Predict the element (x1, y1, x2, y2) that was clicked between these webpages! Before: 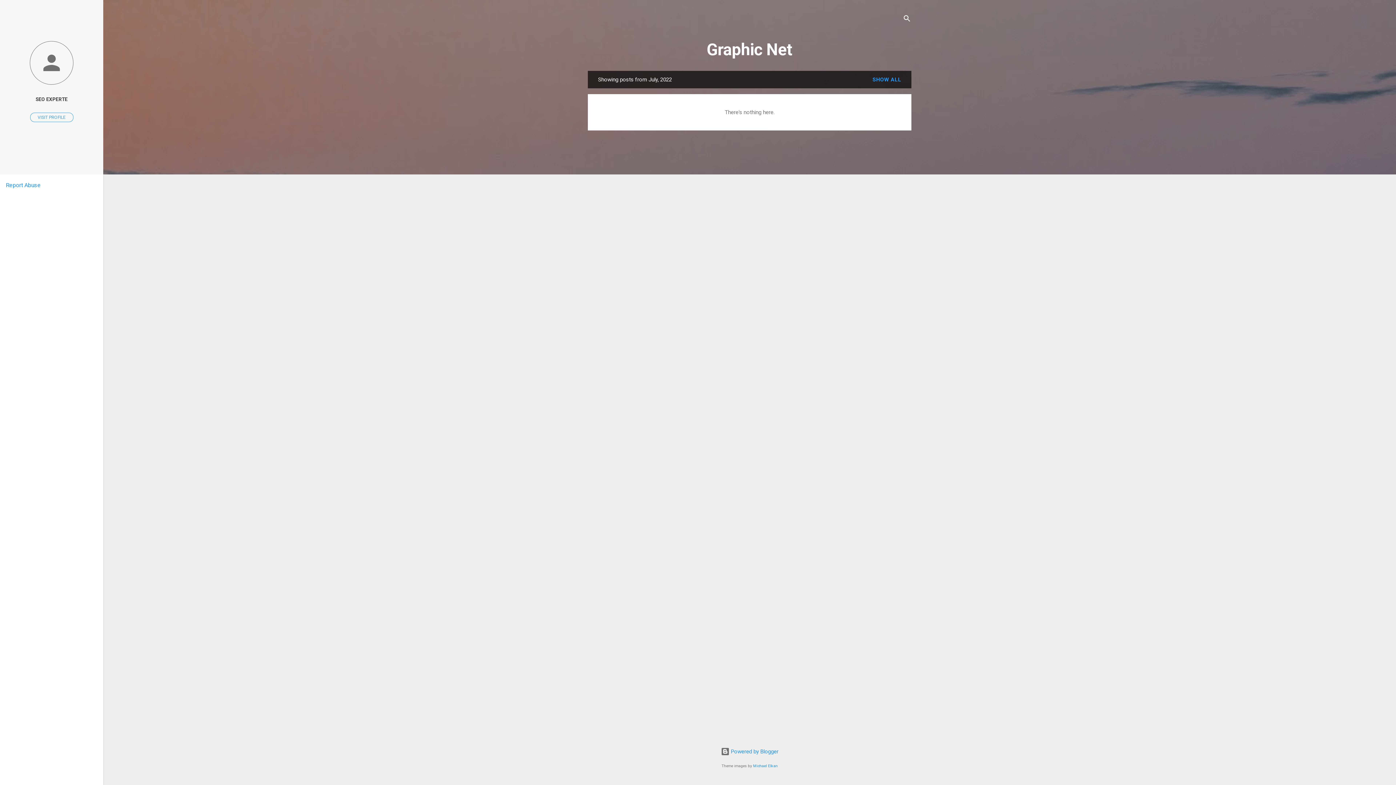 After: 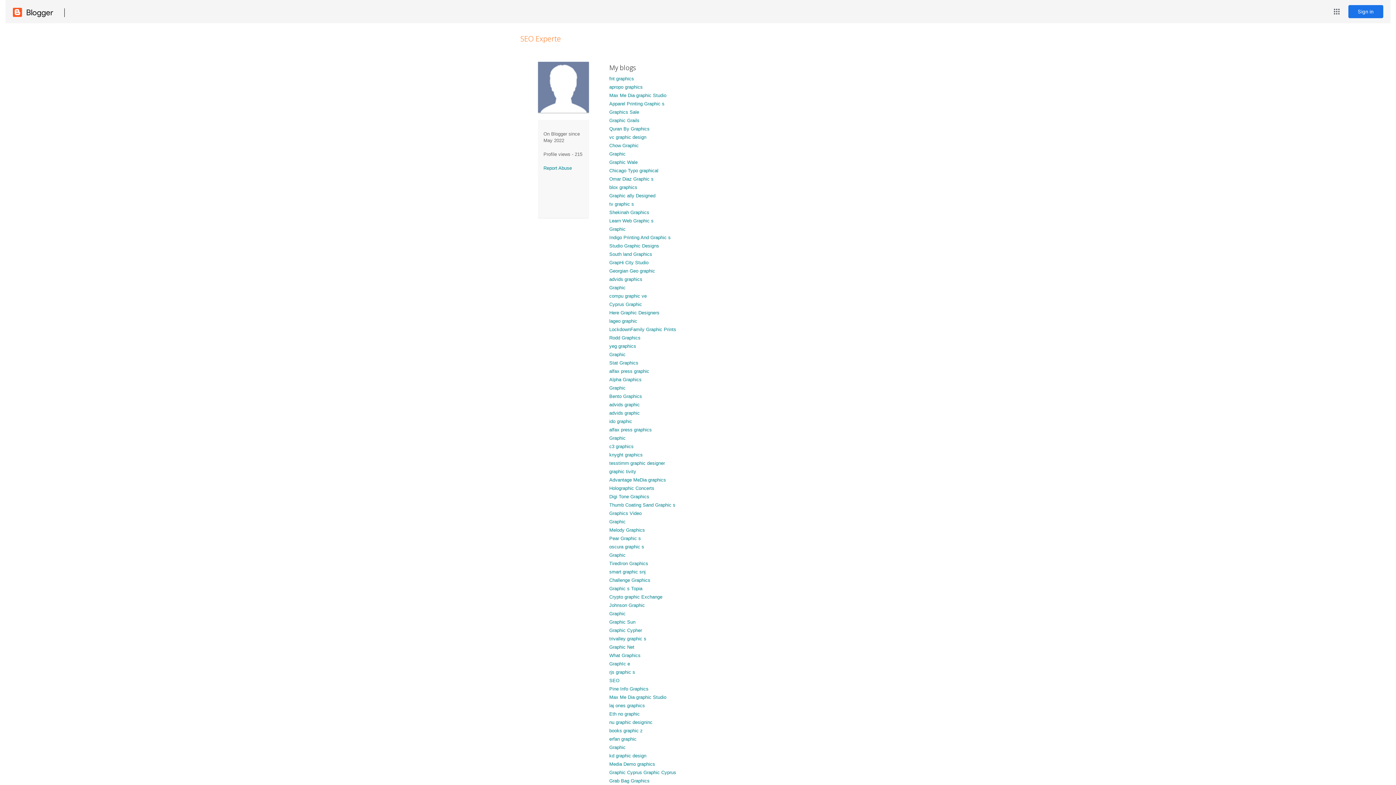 Action: bbox: (0, 40, 103, 86)